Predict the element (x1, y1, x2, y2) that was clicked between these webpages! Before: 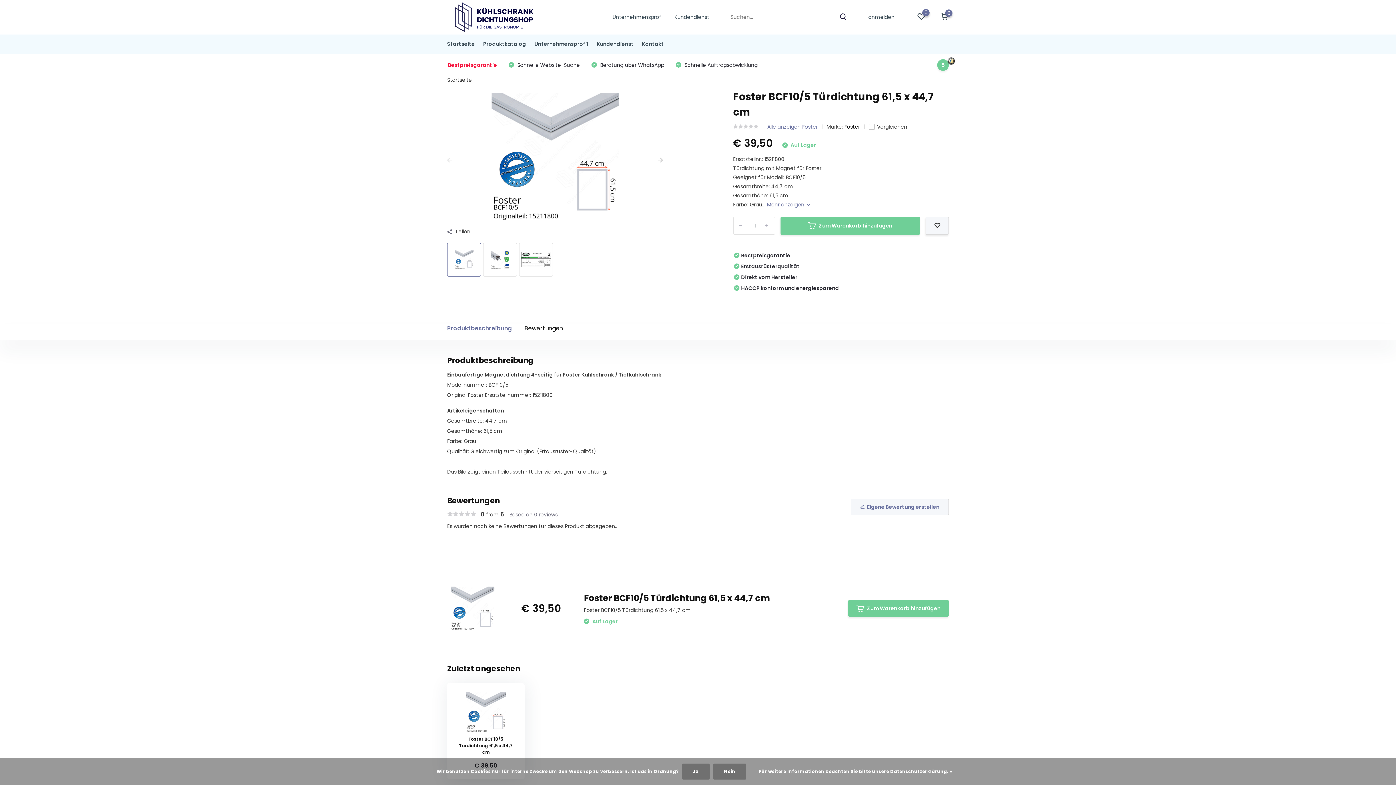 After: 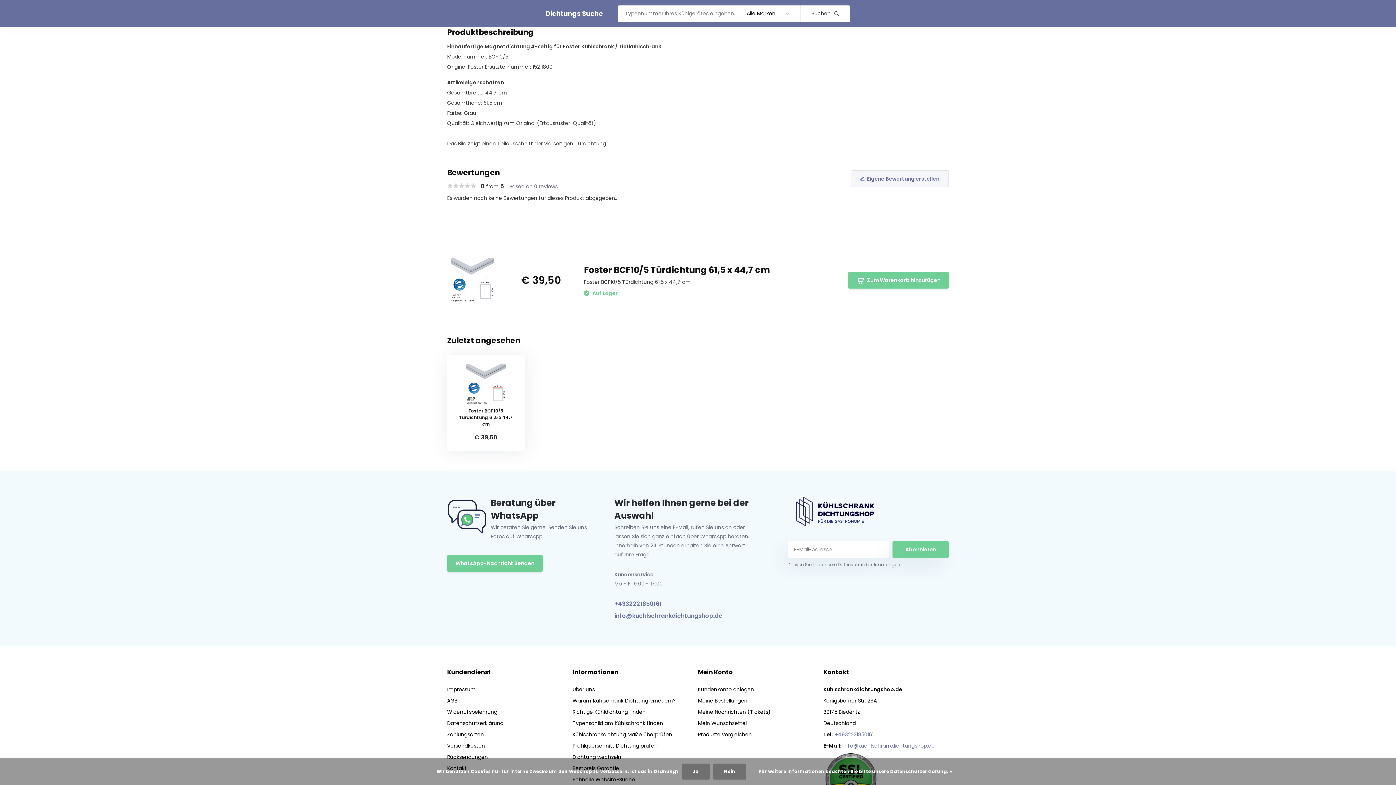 Action: label: Mehr anzeigen  bbox: (767, 201, 810, 208)